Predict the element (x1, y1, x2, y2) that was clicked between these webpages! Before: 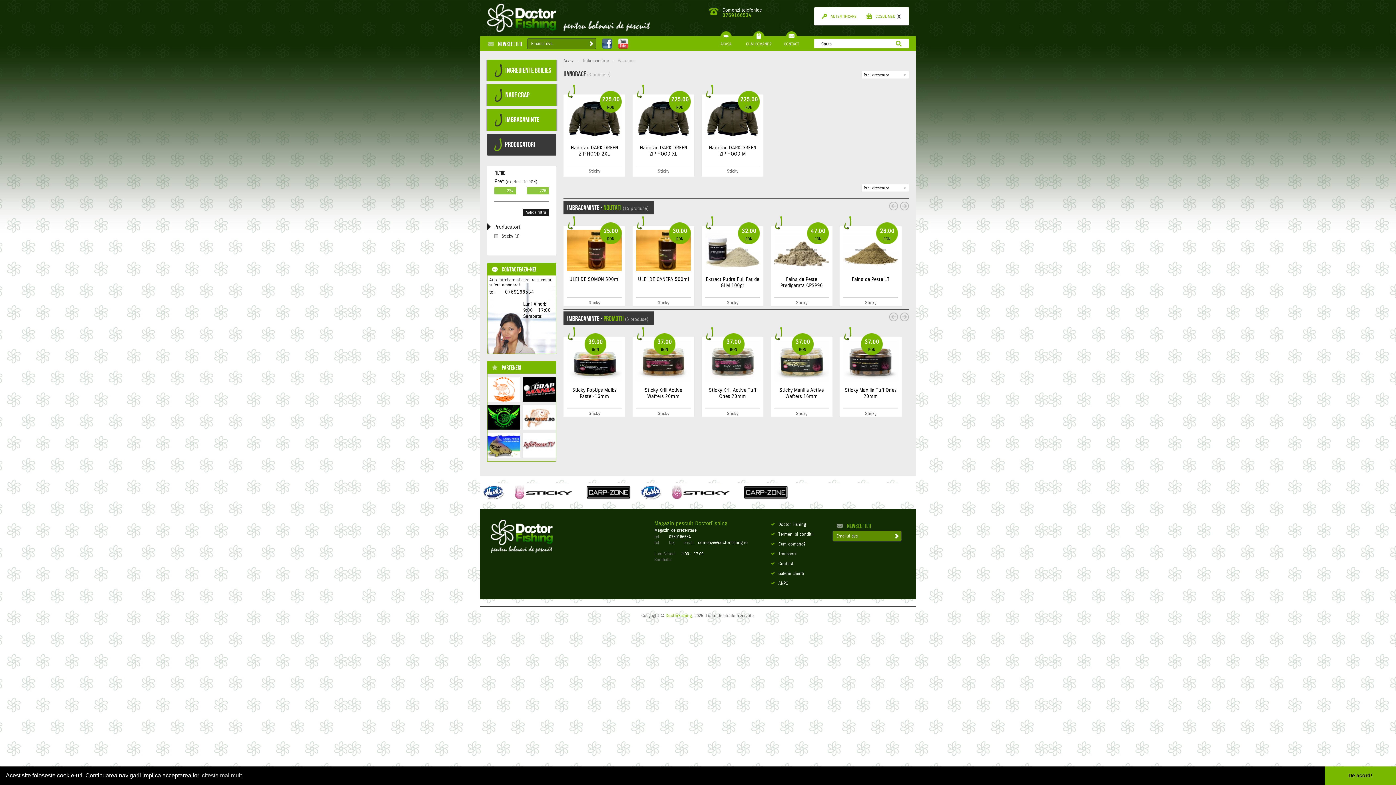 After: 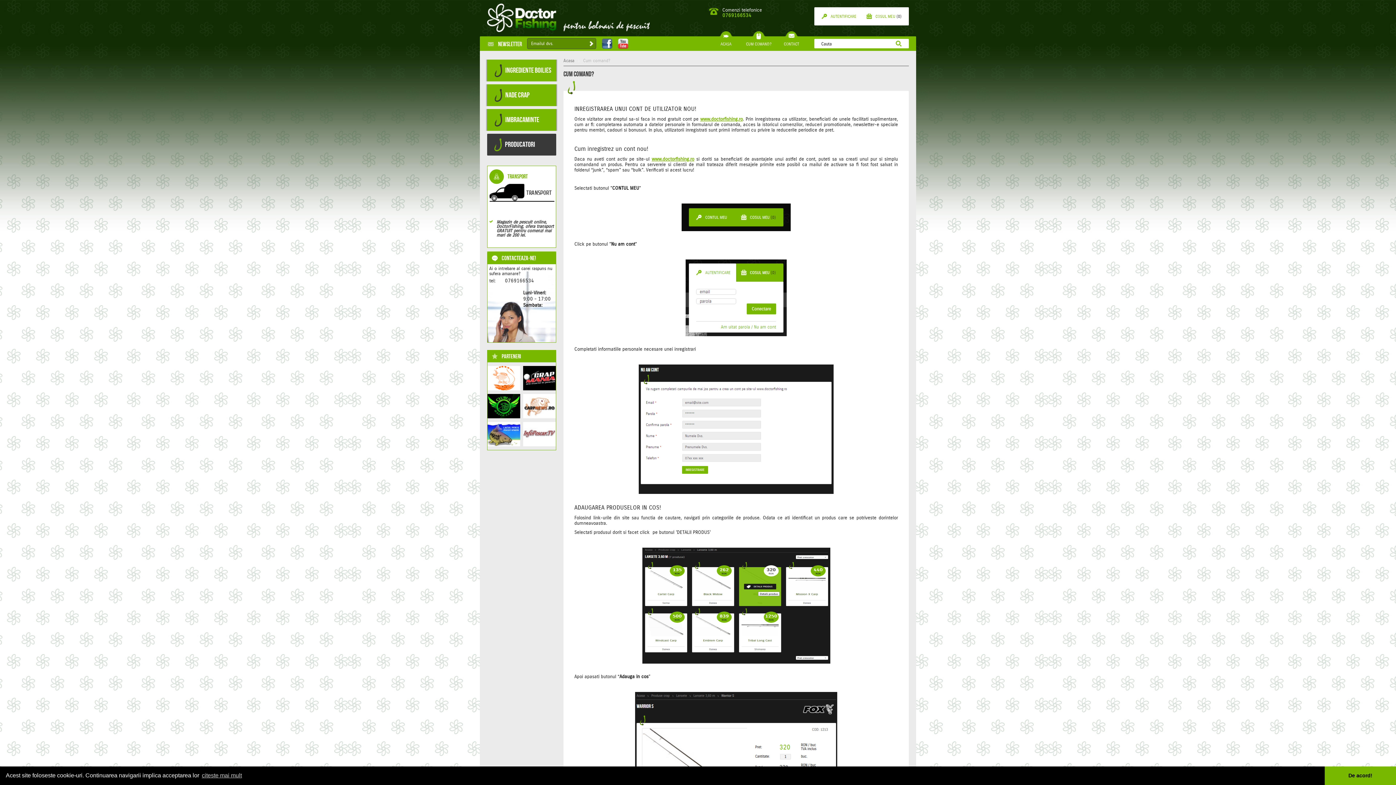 Action: bbox: (743, 36, 774, 50) label: CUM COMAND?